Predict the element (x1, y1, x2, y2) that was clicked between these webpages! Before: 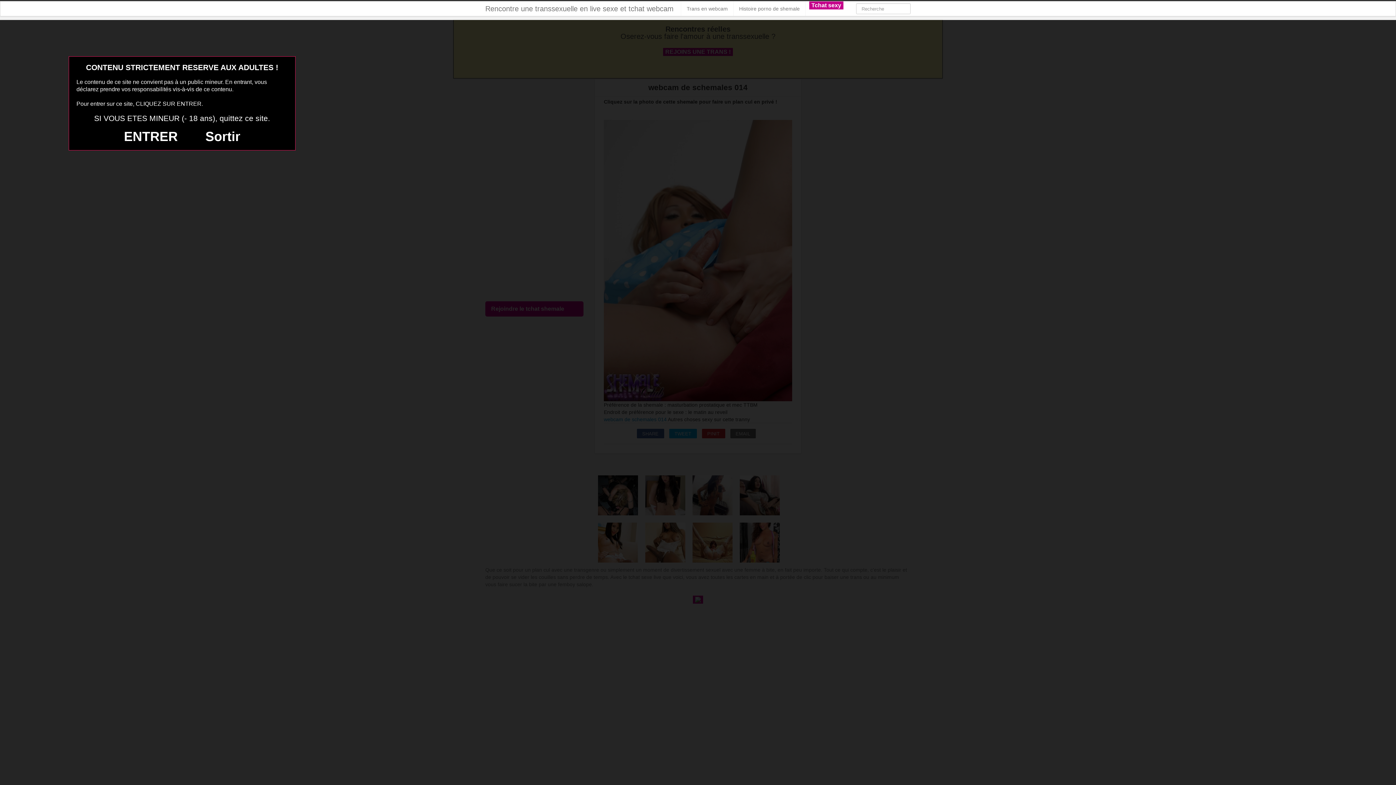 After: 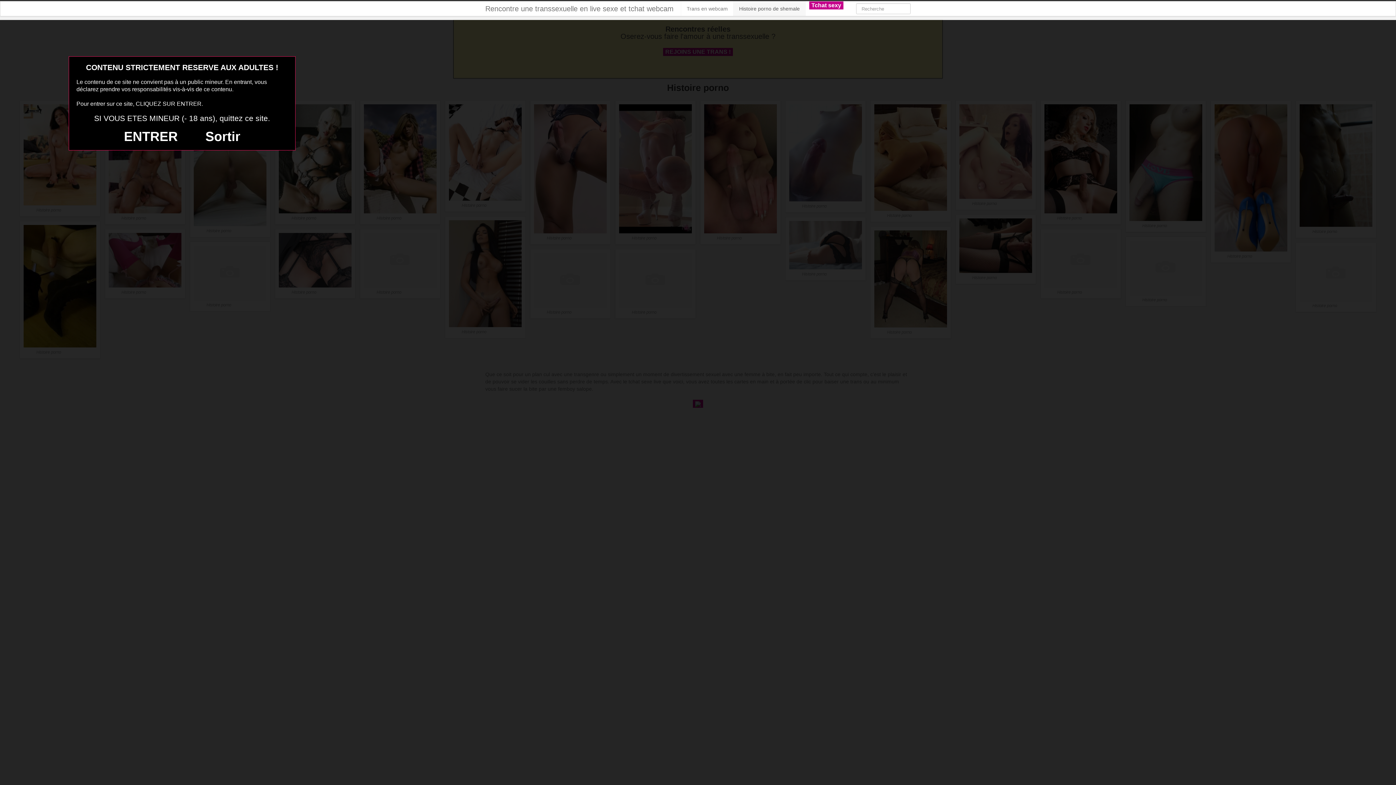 Action: label: Histoire porno de shemale bbox: (733, 1, 805, 16)